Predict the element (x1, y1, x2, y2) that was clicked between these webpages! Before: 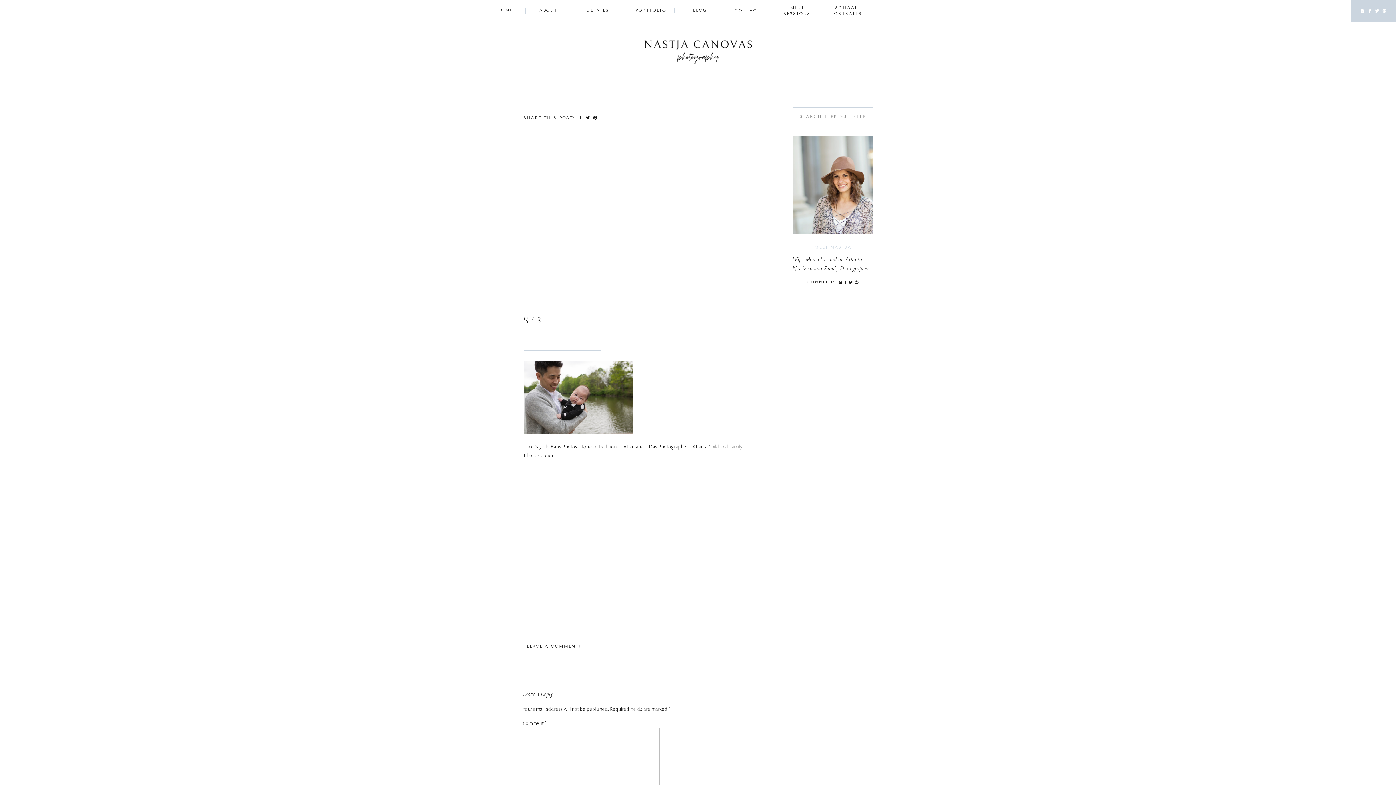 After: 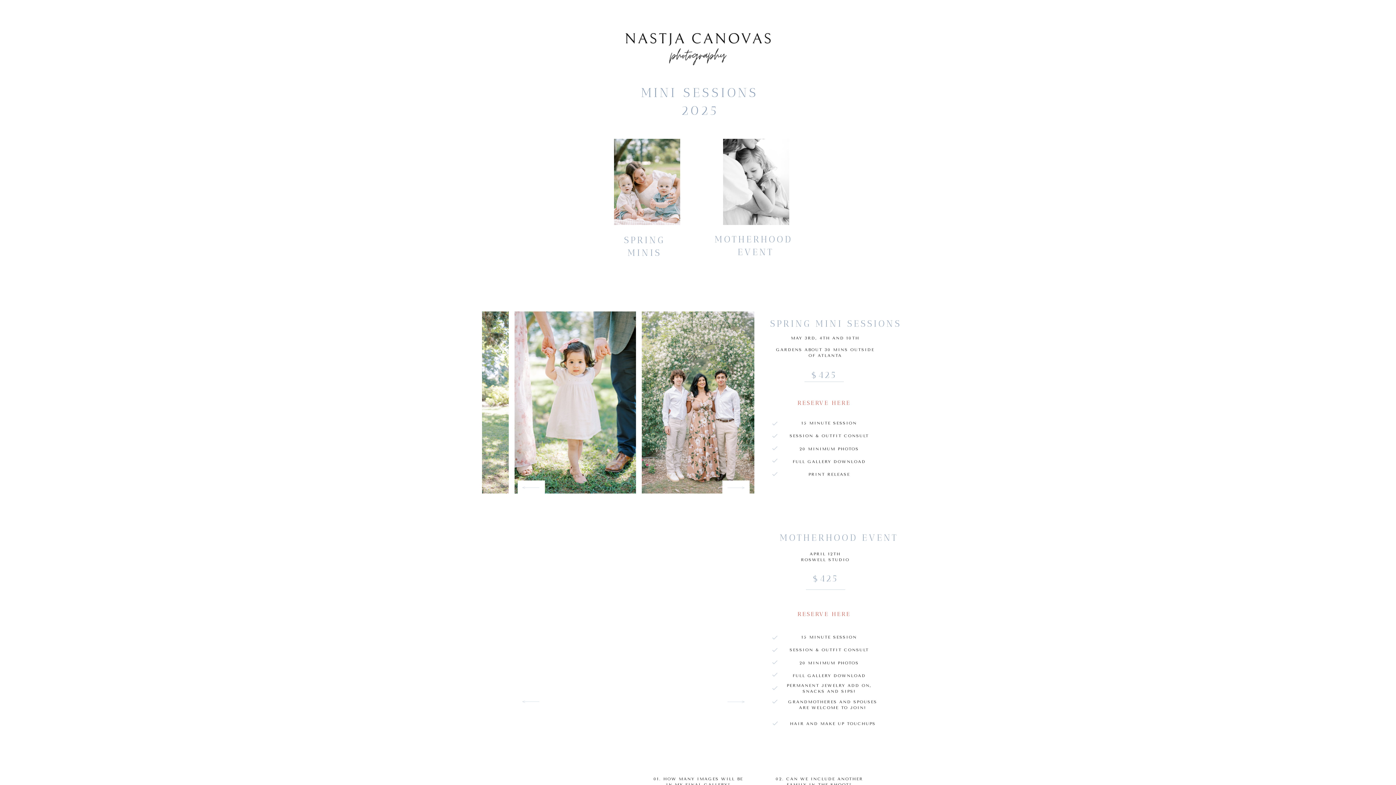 Action: label: MINI SESSIONS bbox: (783, 5, 811, 17)